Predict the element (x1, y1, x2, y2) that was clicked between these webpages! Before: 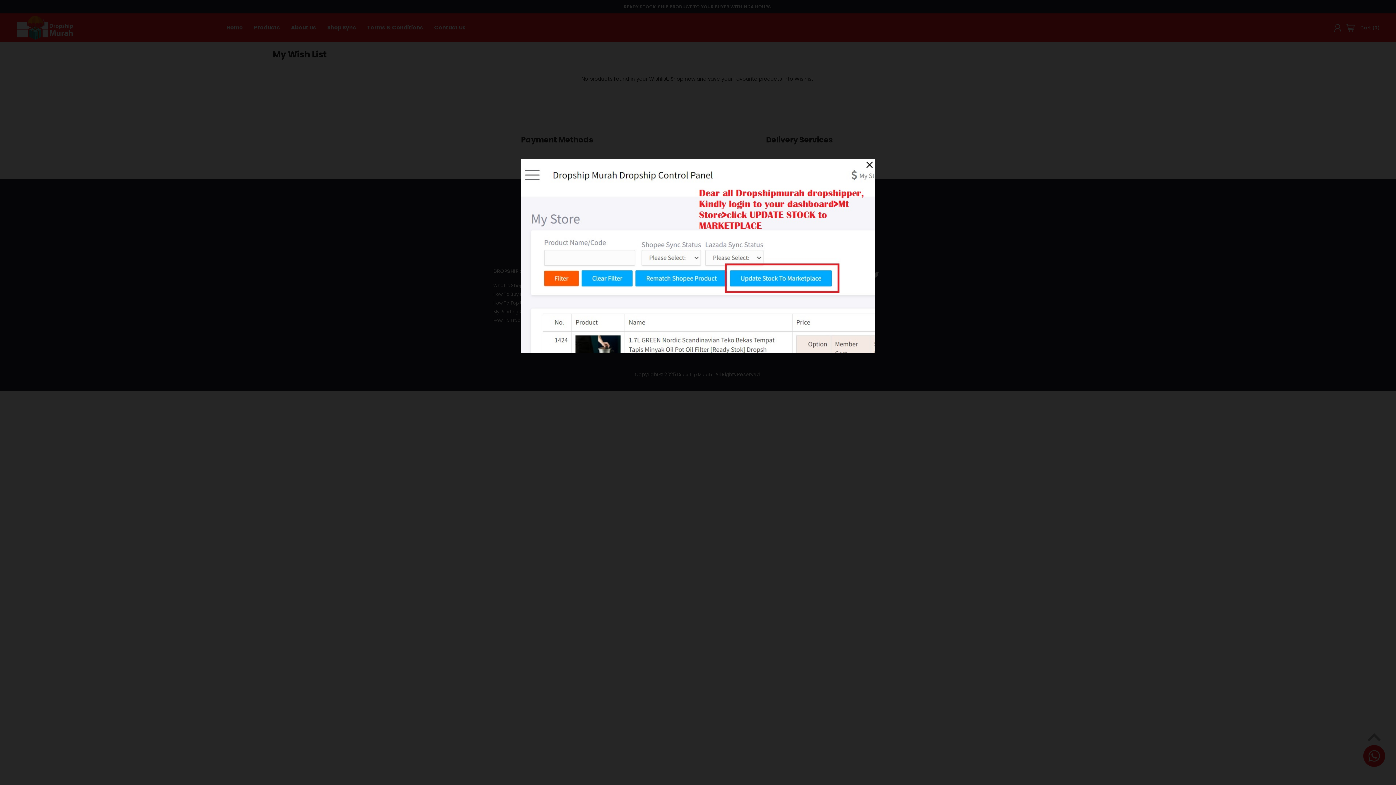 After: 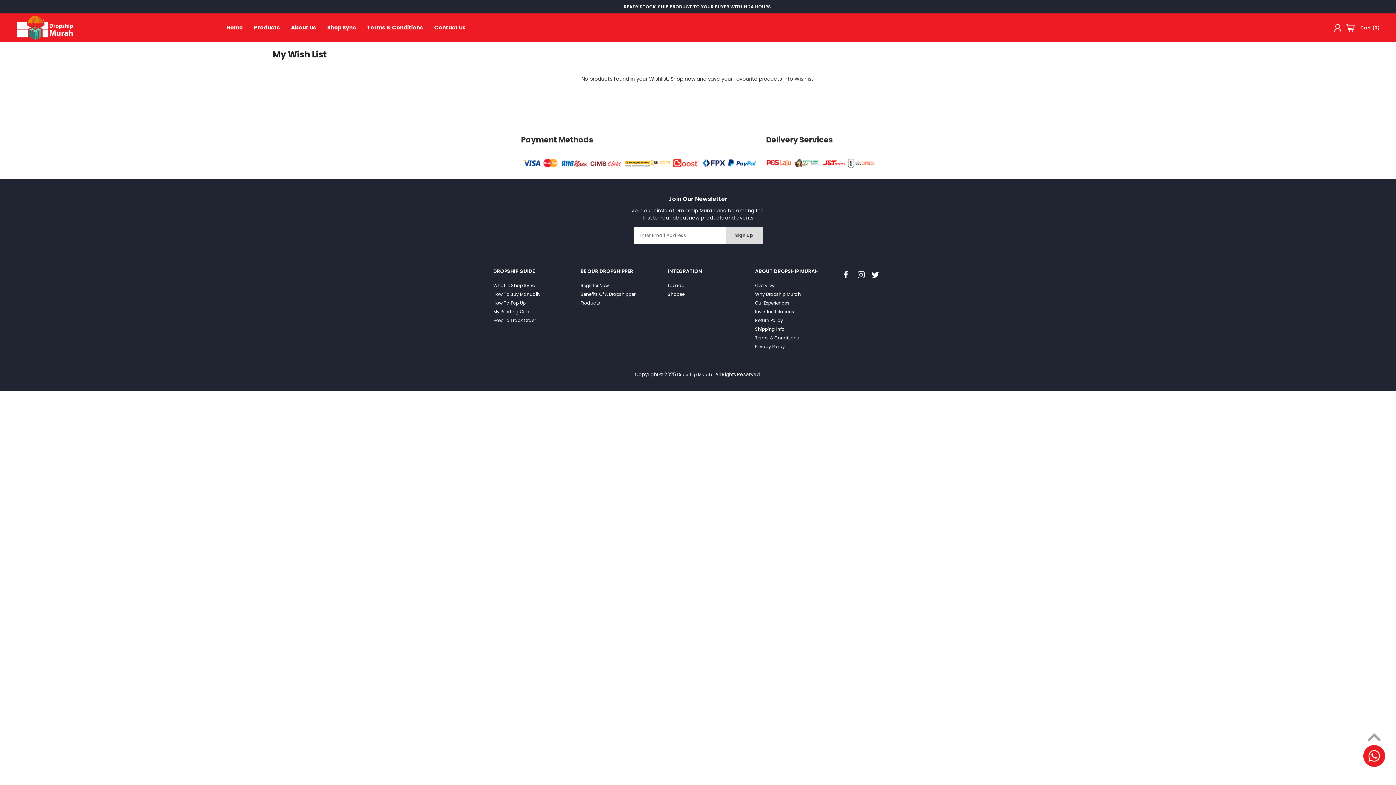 Action: bbox: (864, 159, 875, 170)